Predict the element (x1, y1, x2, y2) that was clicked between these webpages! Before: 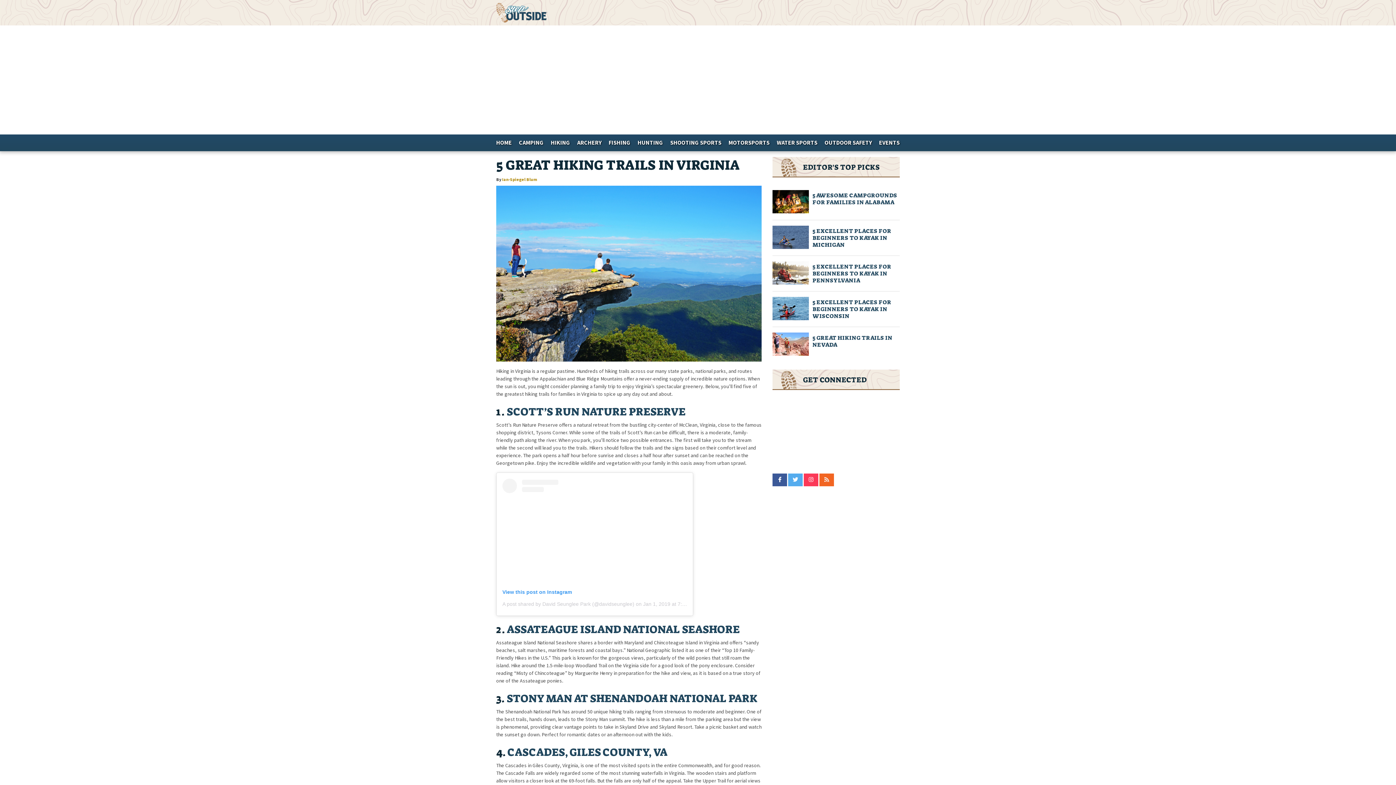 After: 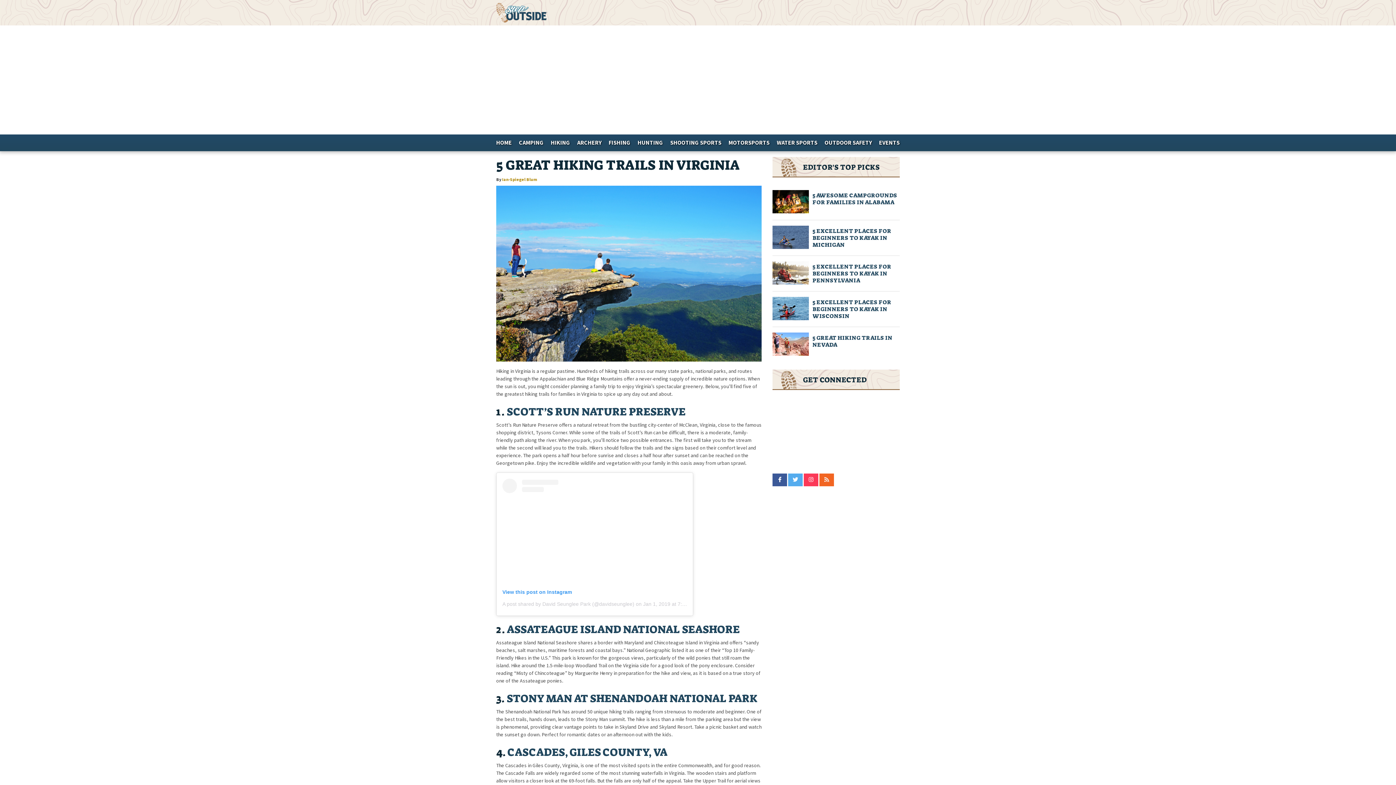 Action: label: A post shared by David Seunglee Park (@davidseunglee) bbox: (502, 601, 634, 607)